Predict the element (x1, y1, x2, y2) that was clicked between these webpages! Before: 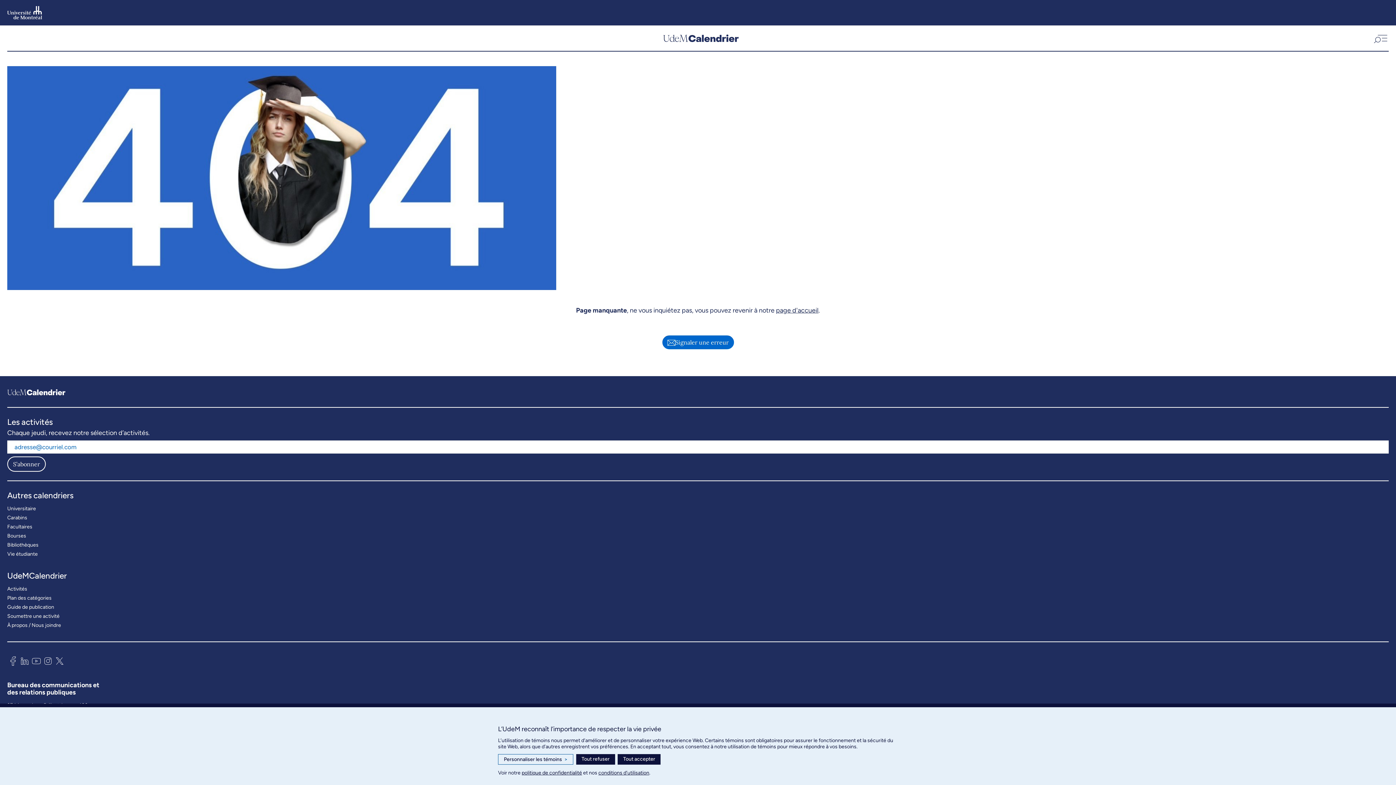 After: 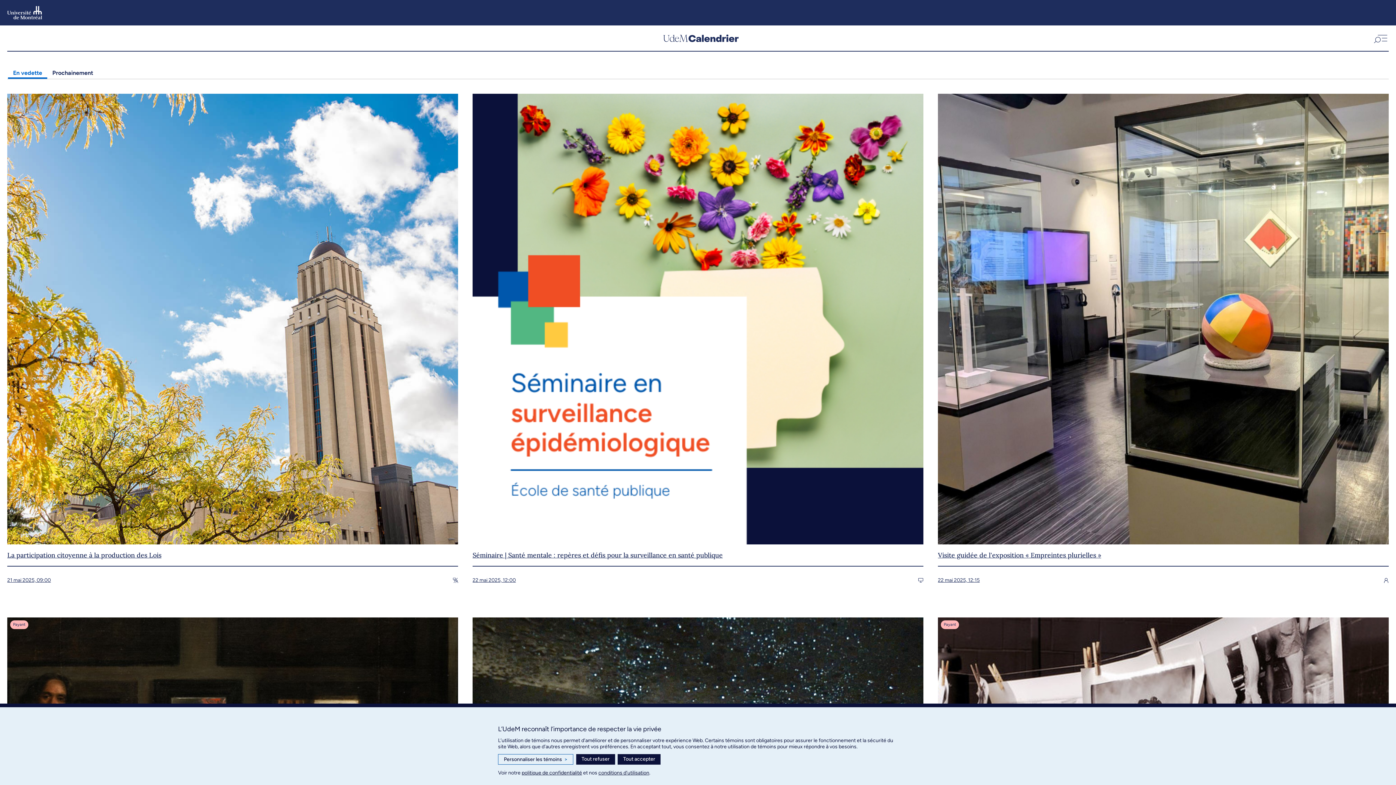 Action: bbox: (7, 388, 65, 398) label: UdemCalendrier